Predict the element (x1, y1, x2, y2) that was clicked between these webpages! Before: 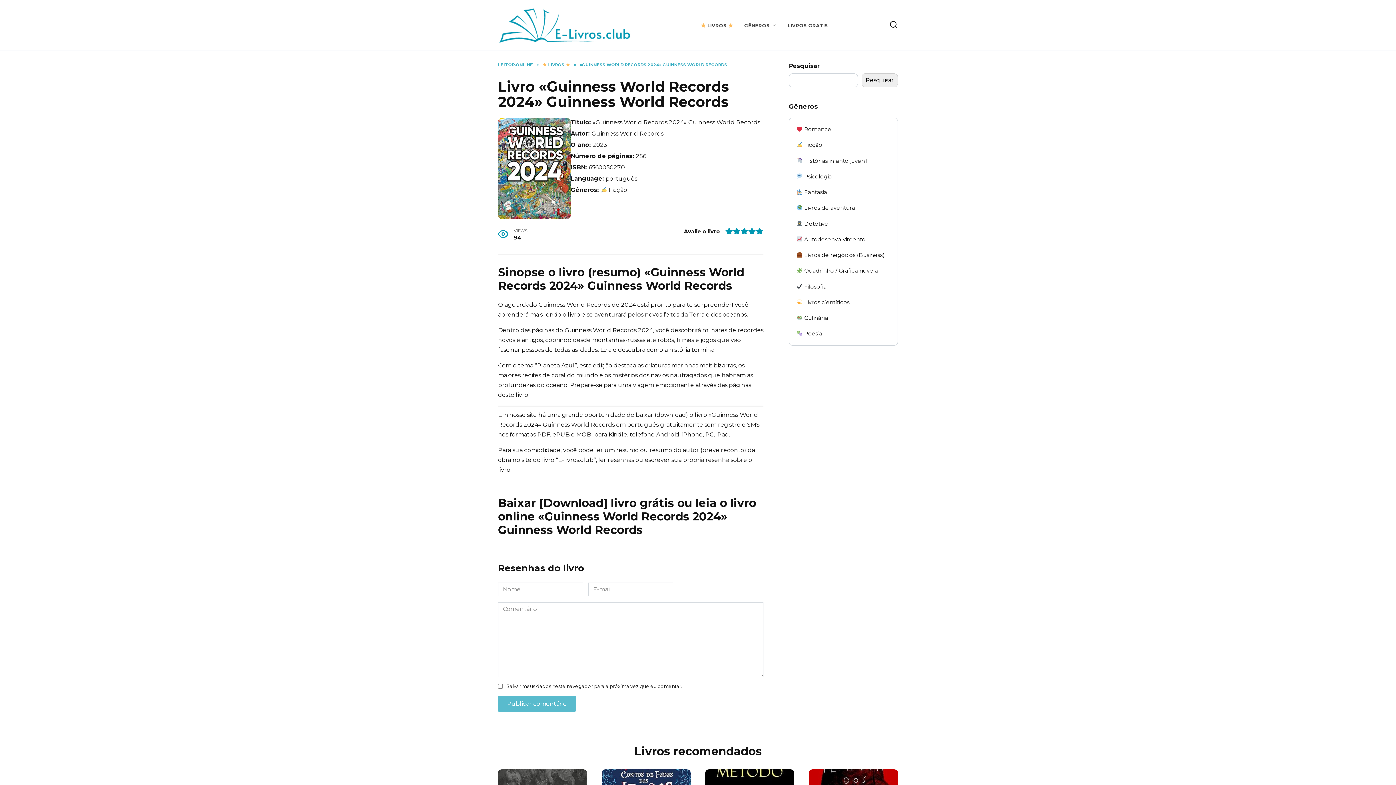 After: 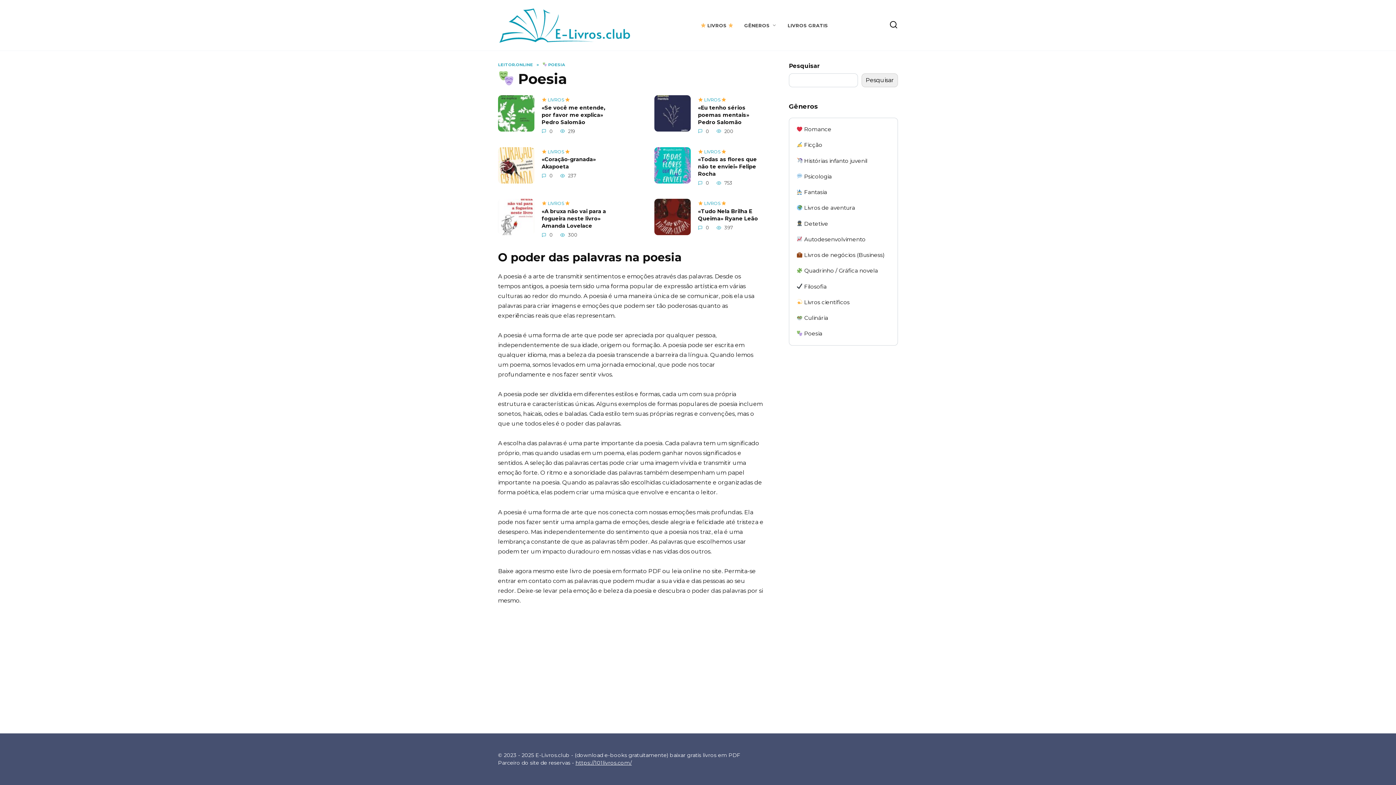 Action: bbox: (789, 326, 829, 341) label:  Poesia